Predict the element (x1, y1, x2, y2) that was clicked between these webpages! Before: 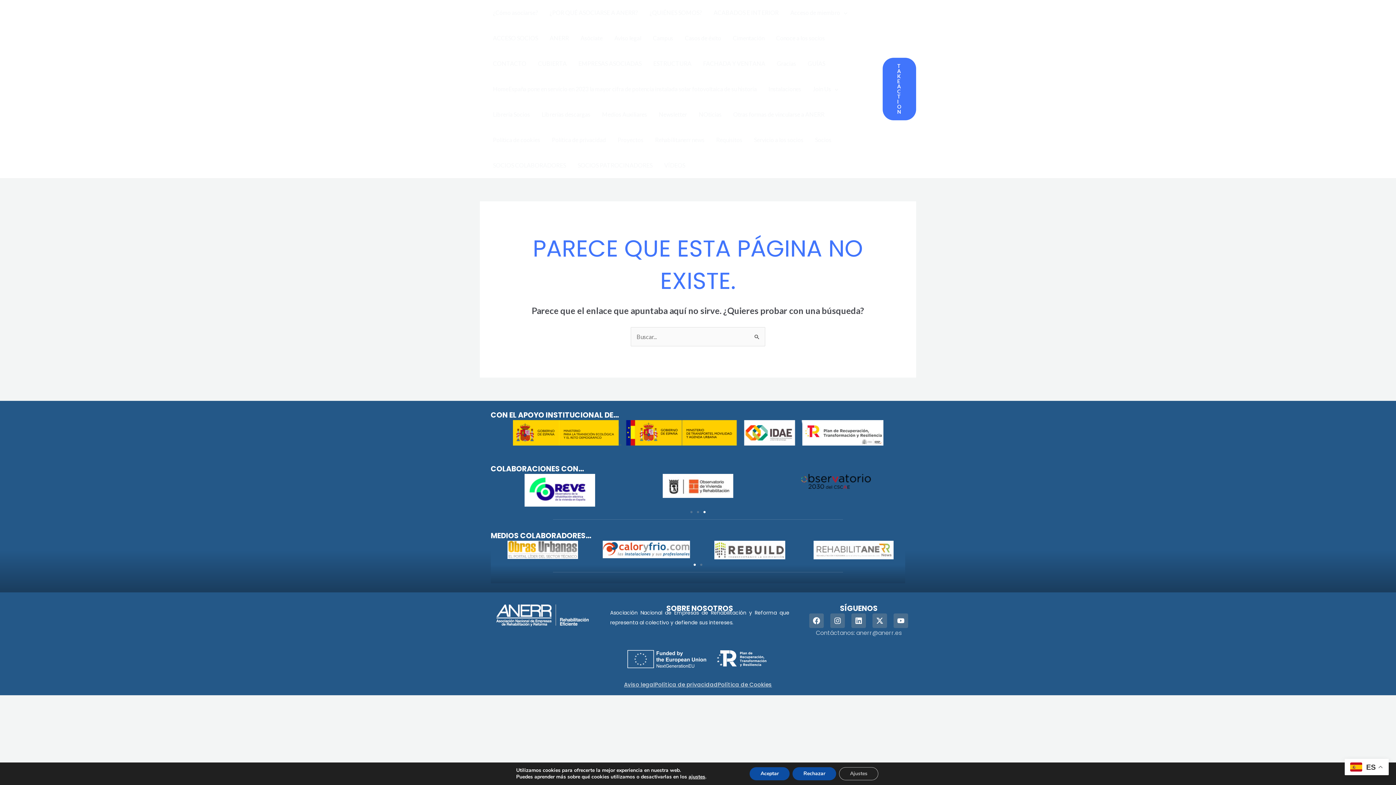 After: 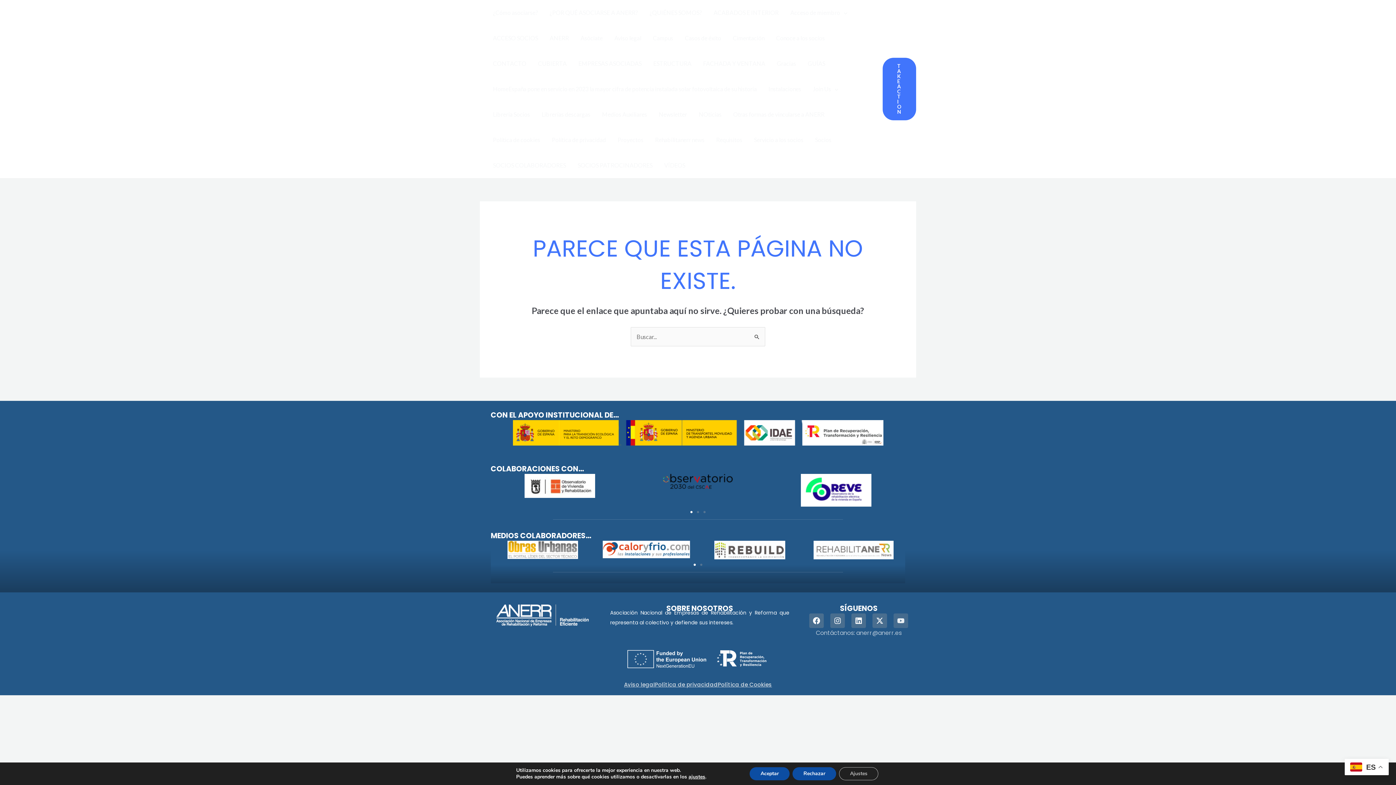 Action: label: Youtube bbox: (893, 613, 908, 628)